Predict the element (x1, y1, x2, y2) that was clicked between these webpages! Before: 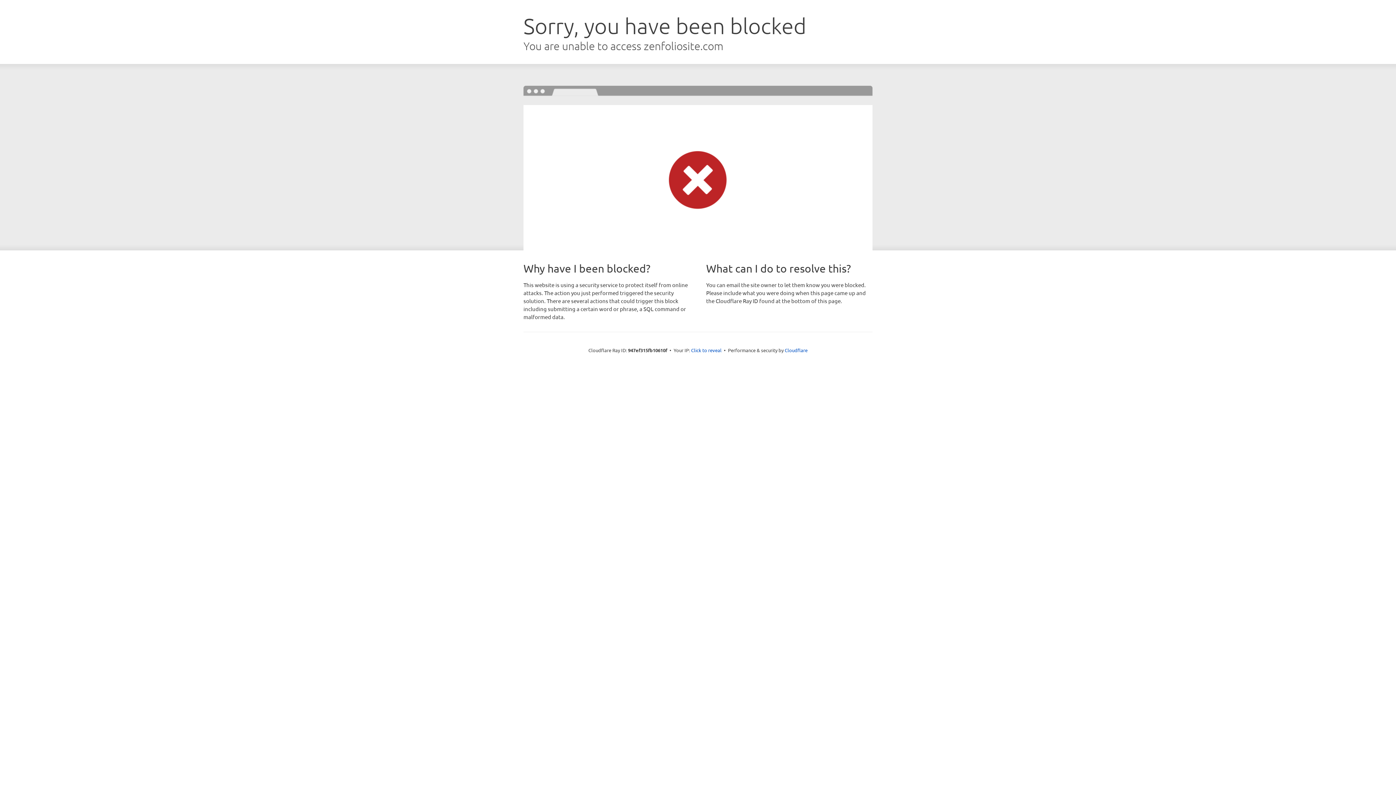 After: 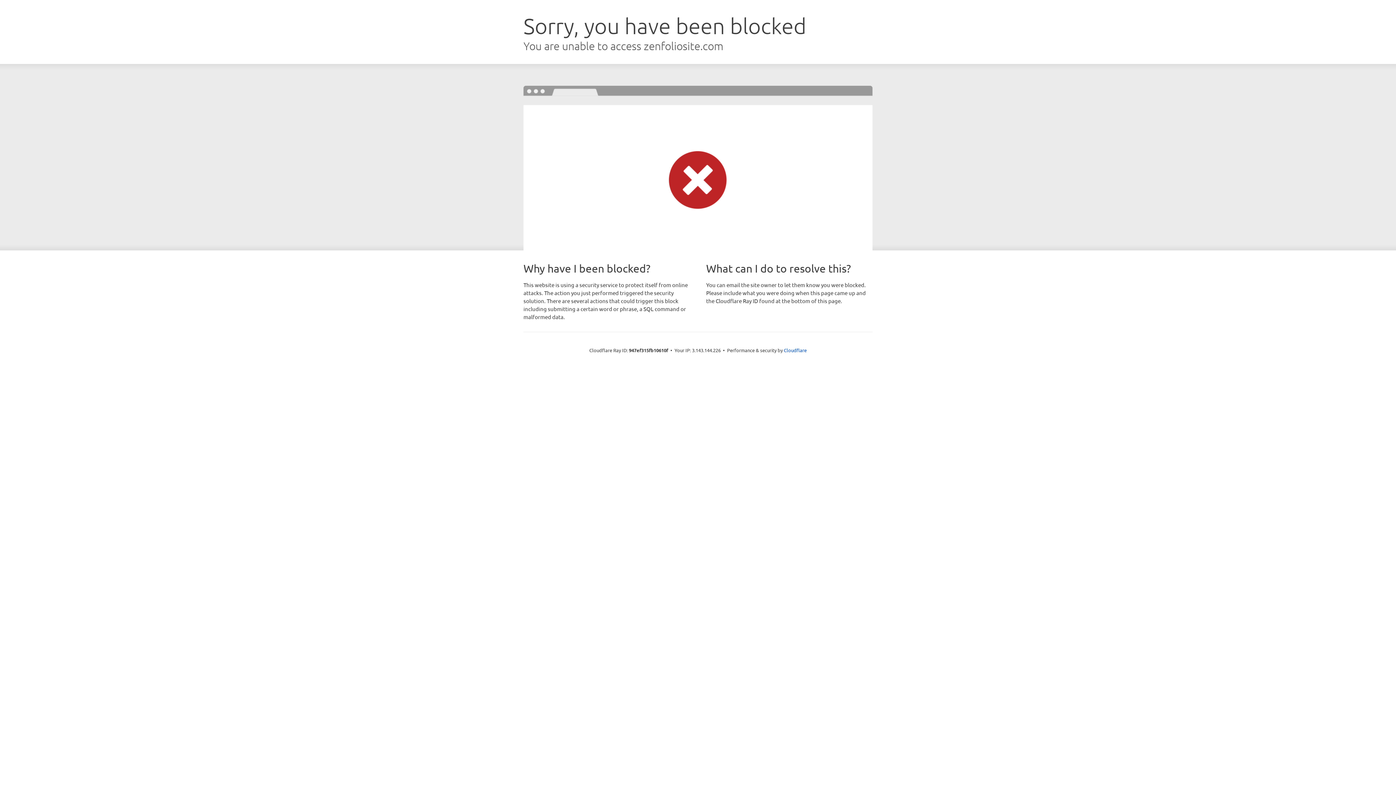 Action: bbox: (691, 346, 721, 353) label: Click to reveal